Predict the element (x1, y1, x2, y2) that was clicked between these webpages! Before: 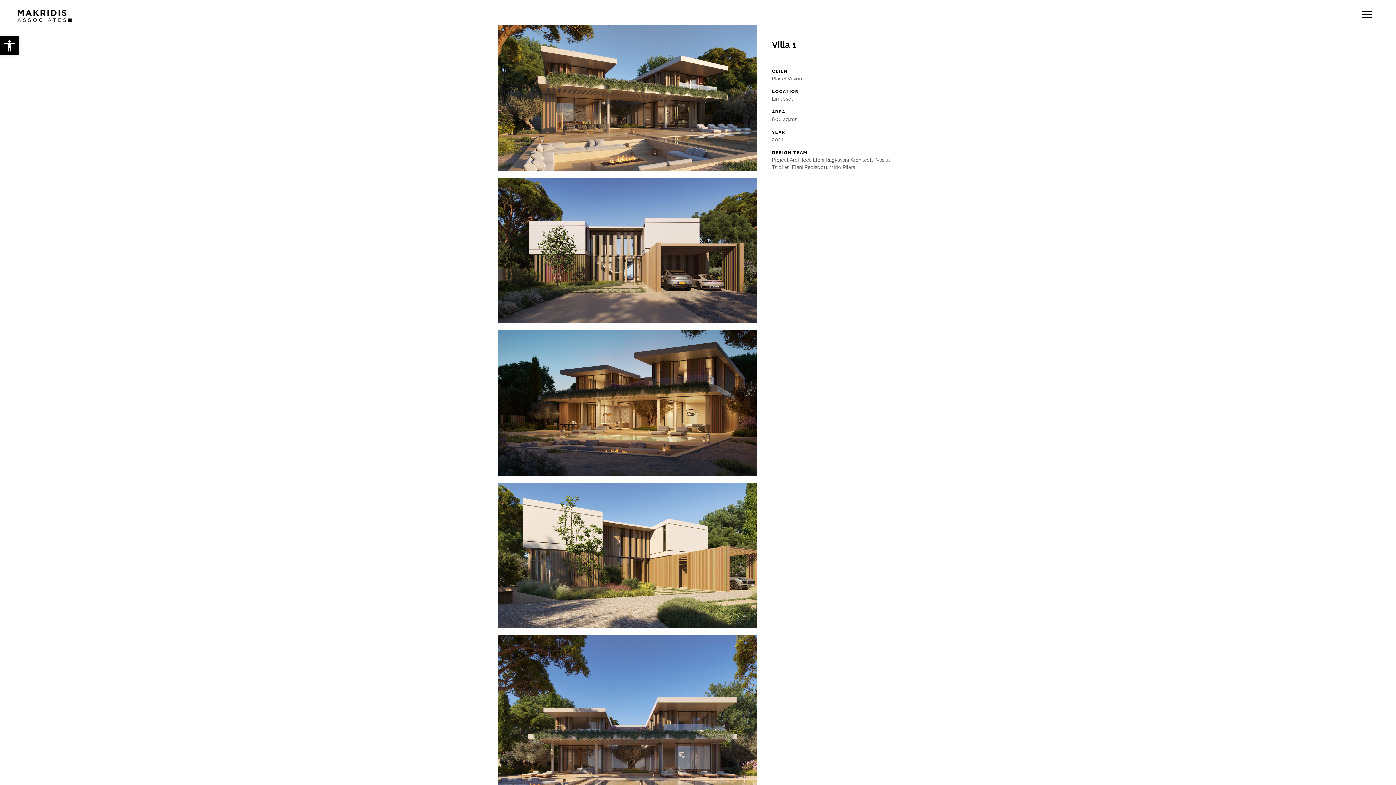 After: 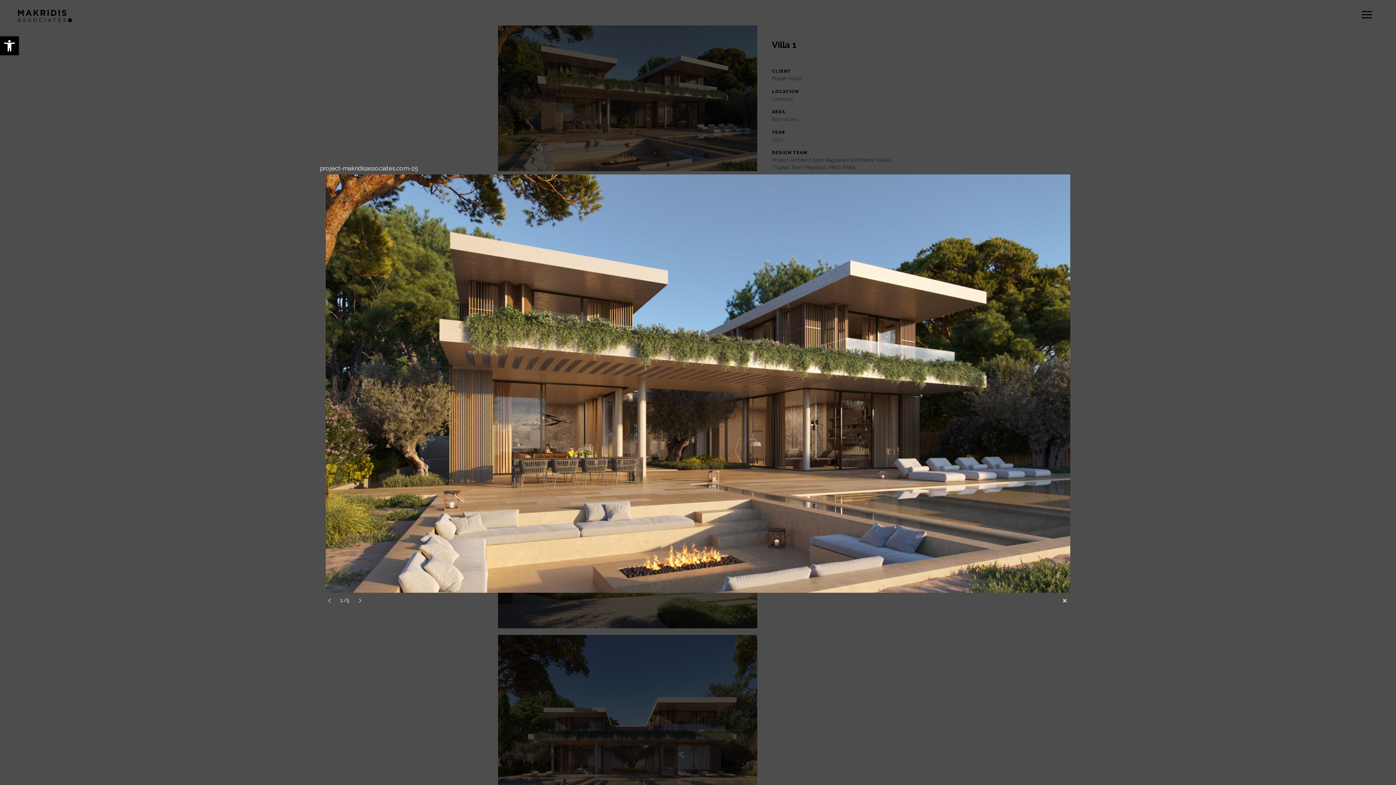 Action: bbox: (498, 25, 757, 171)